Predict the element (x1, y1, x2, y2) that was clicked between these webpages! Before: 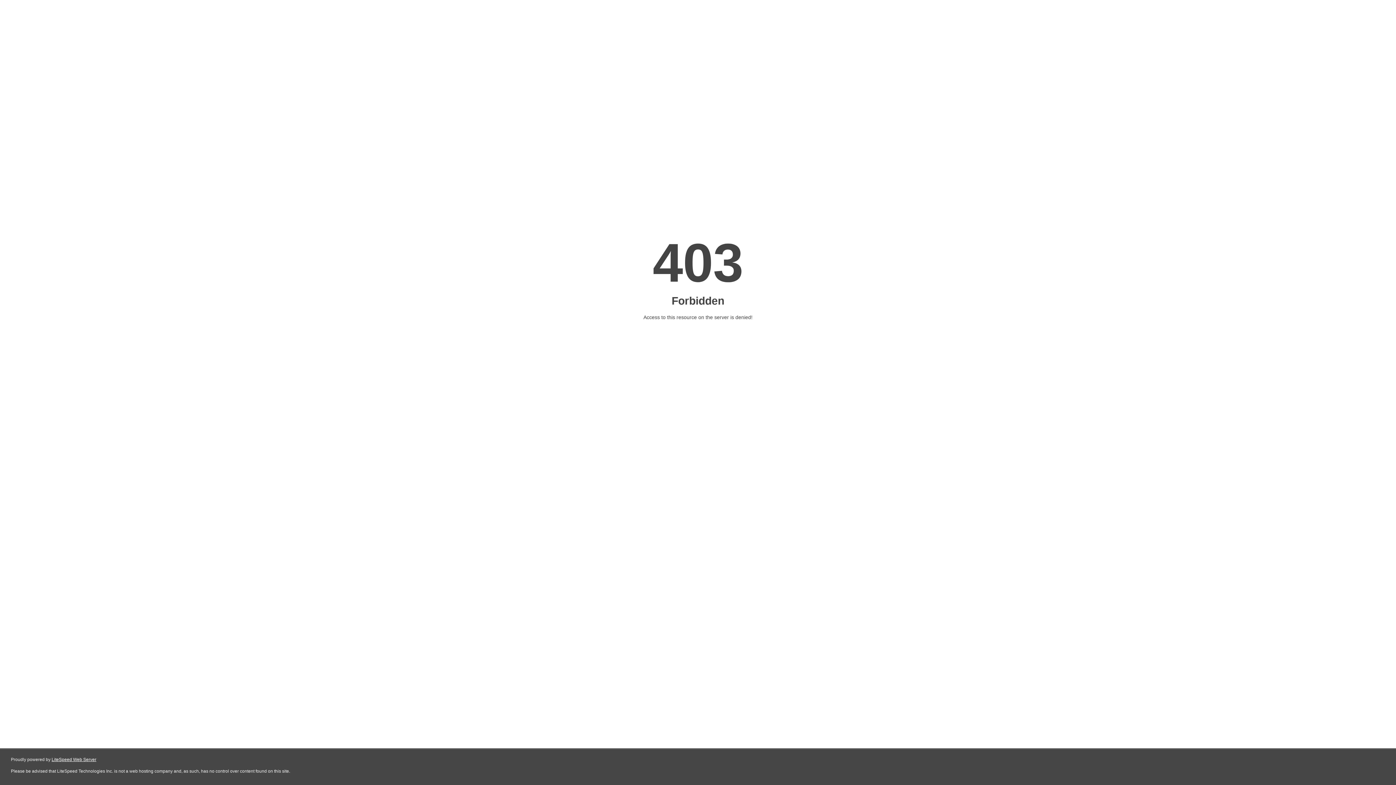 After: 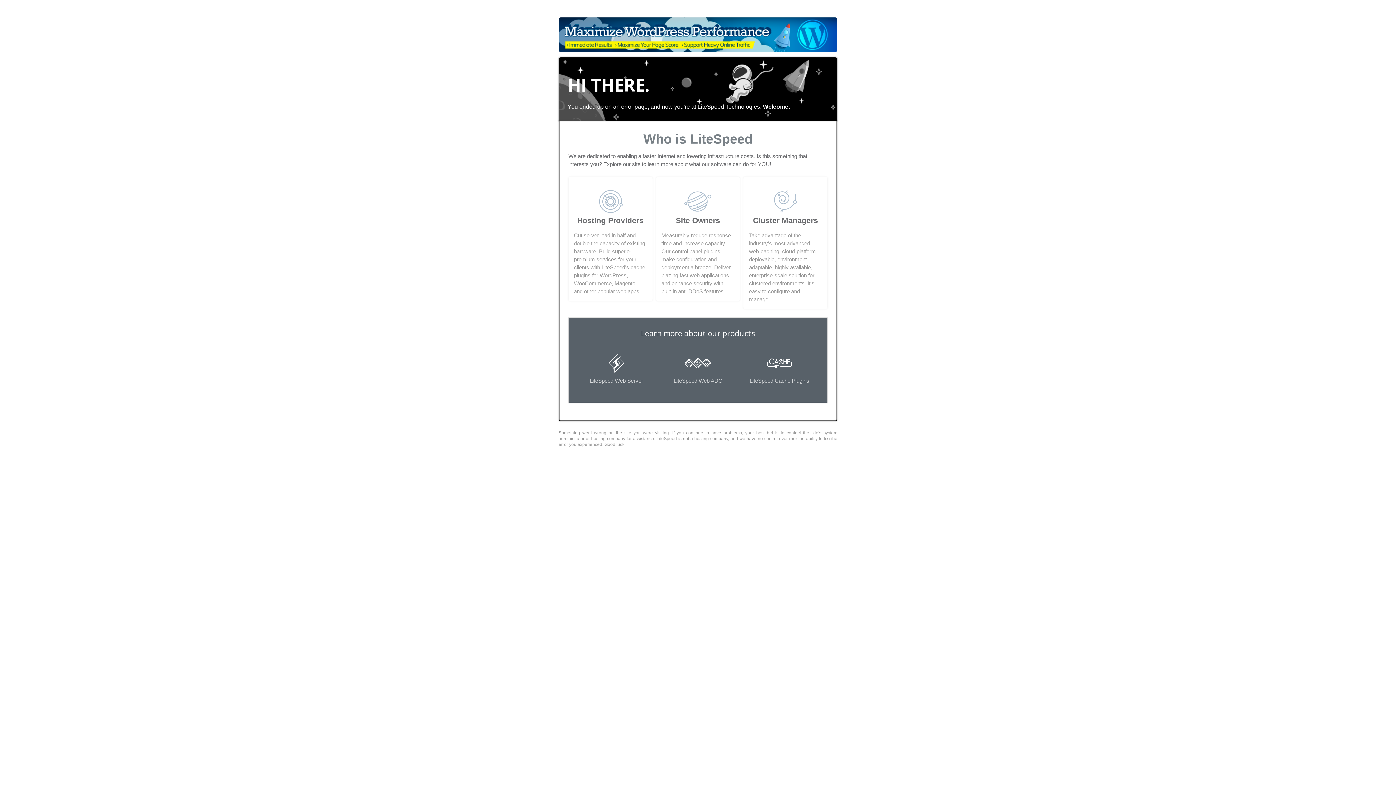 Action: label: LiteSpeed Web Server bbox: (51, 757, 96, 762)